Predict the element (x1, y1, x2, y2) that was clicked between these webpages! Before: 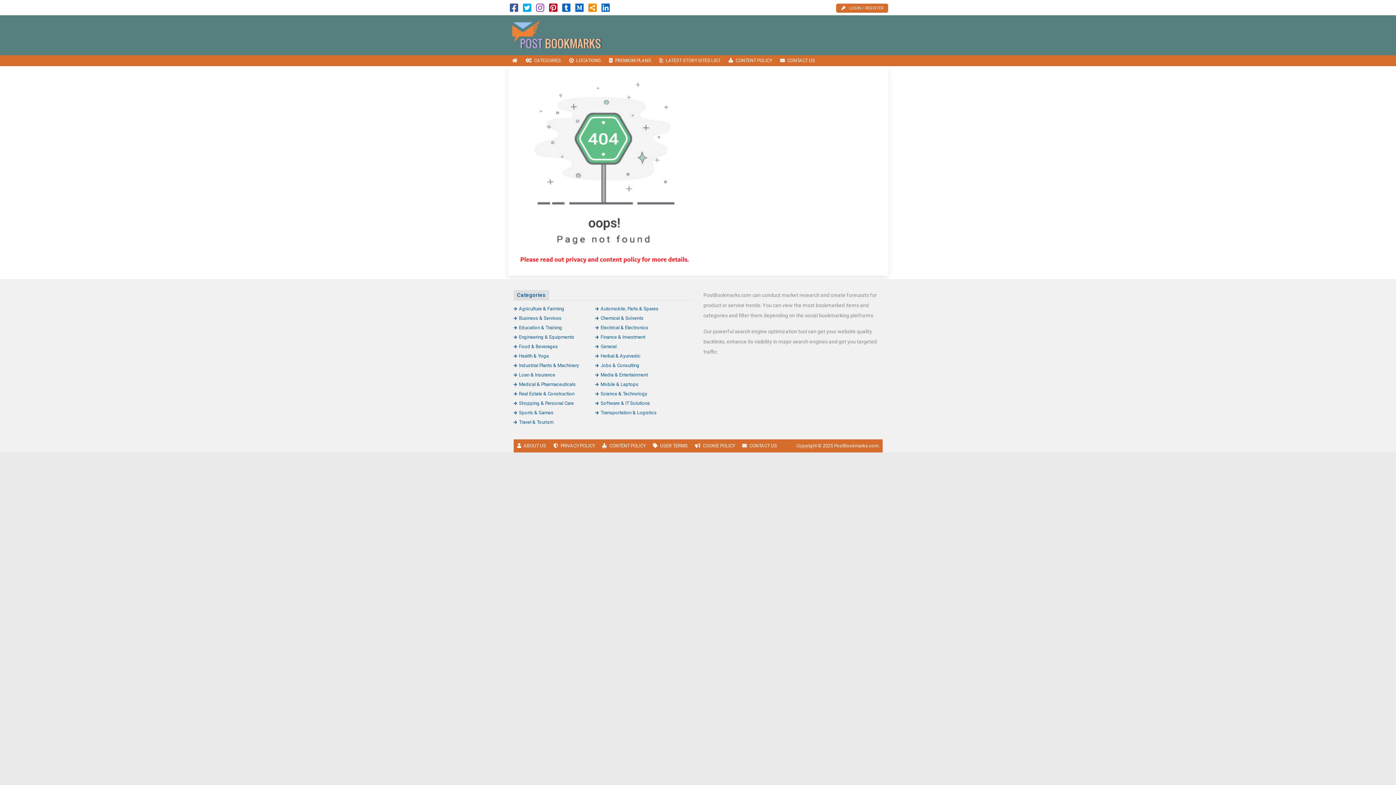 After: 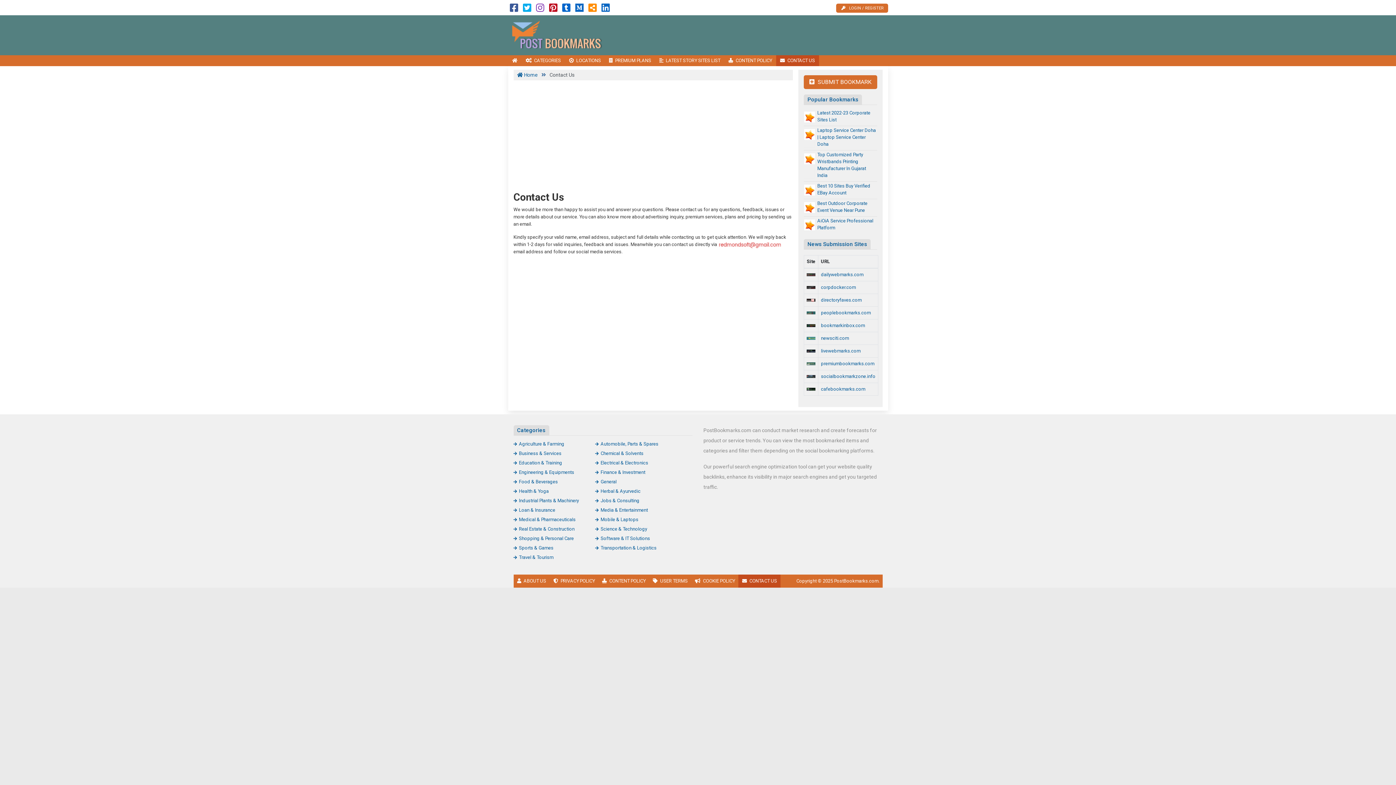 Action: bbox: (776, 55, 819, 66) label: CONTACT US